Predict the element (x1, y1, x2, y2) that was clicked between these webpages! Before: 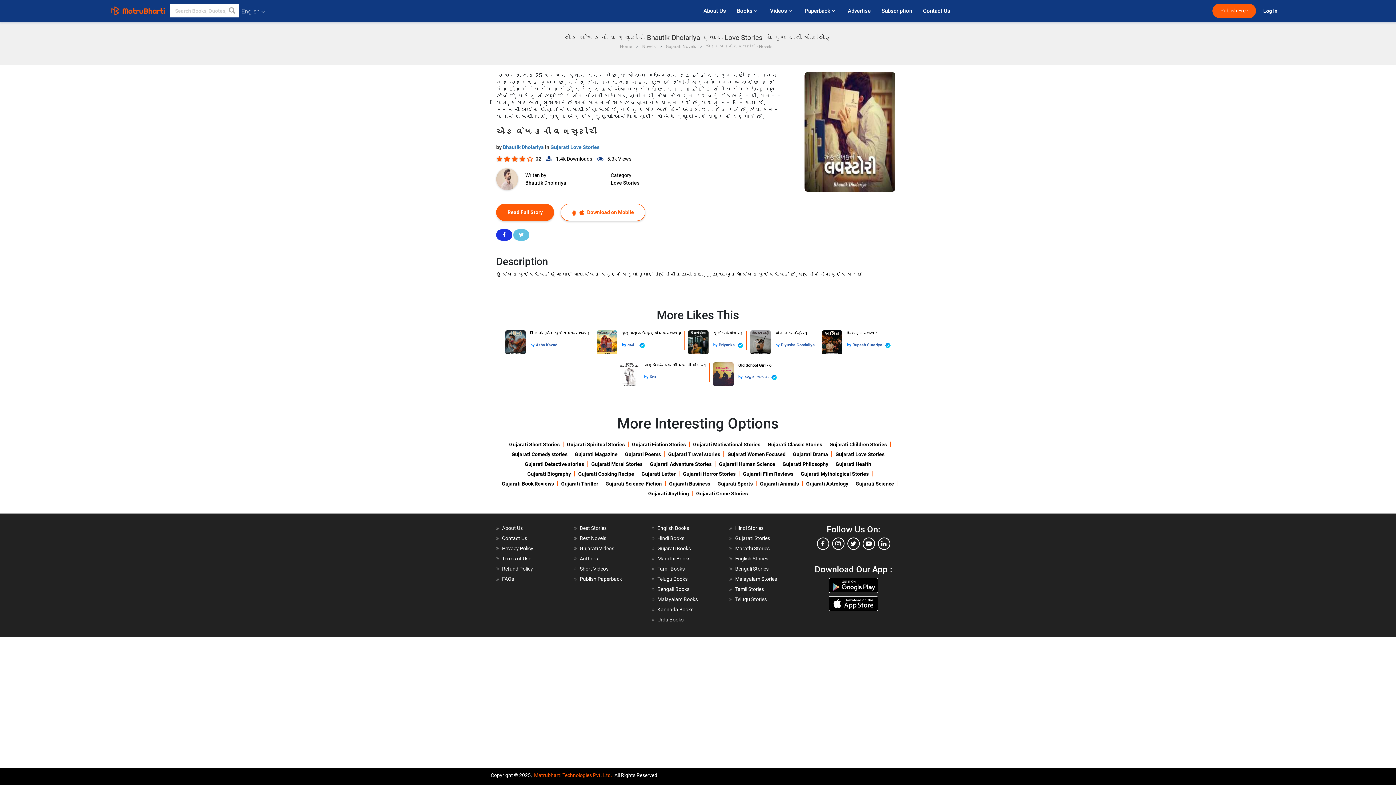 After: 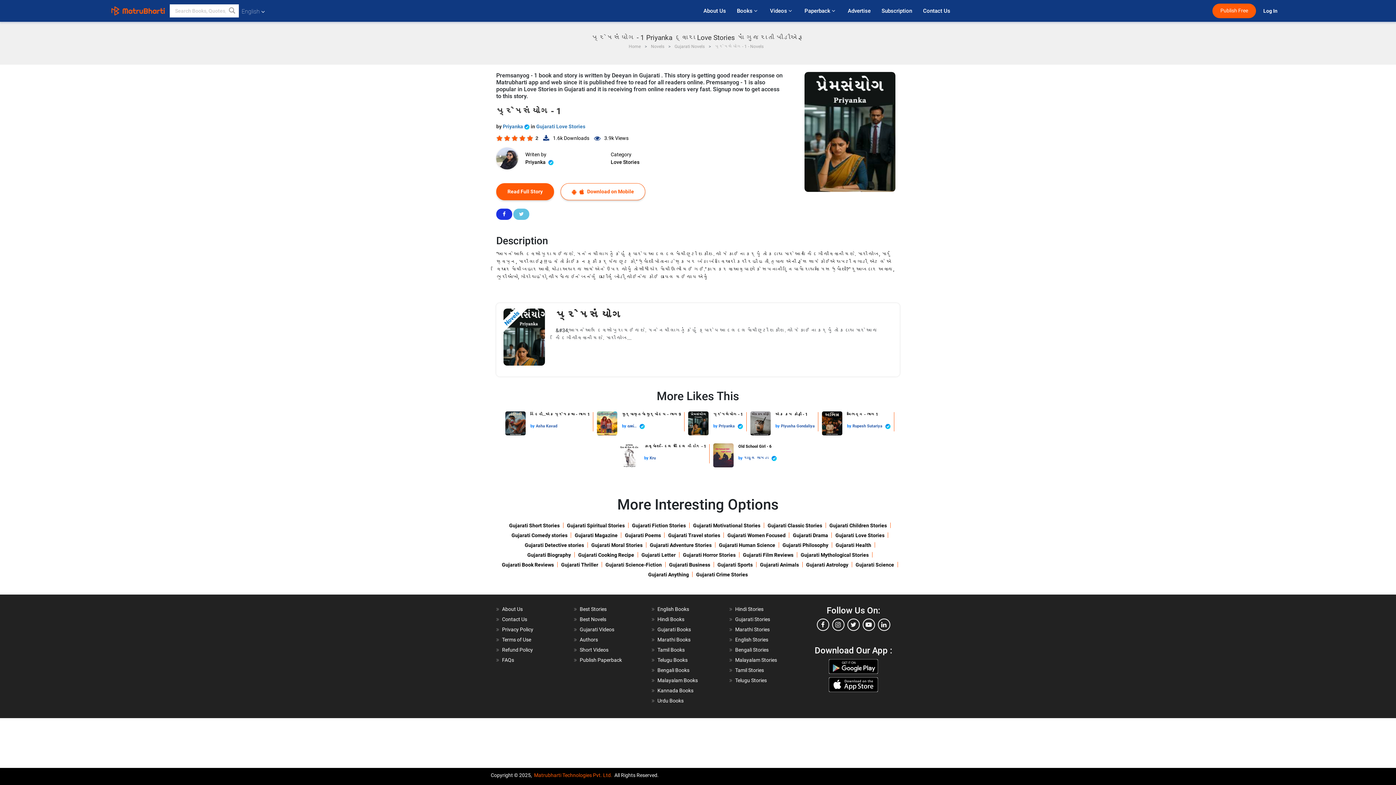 Action: label: by  bbox: (713, 342, 718, 347)